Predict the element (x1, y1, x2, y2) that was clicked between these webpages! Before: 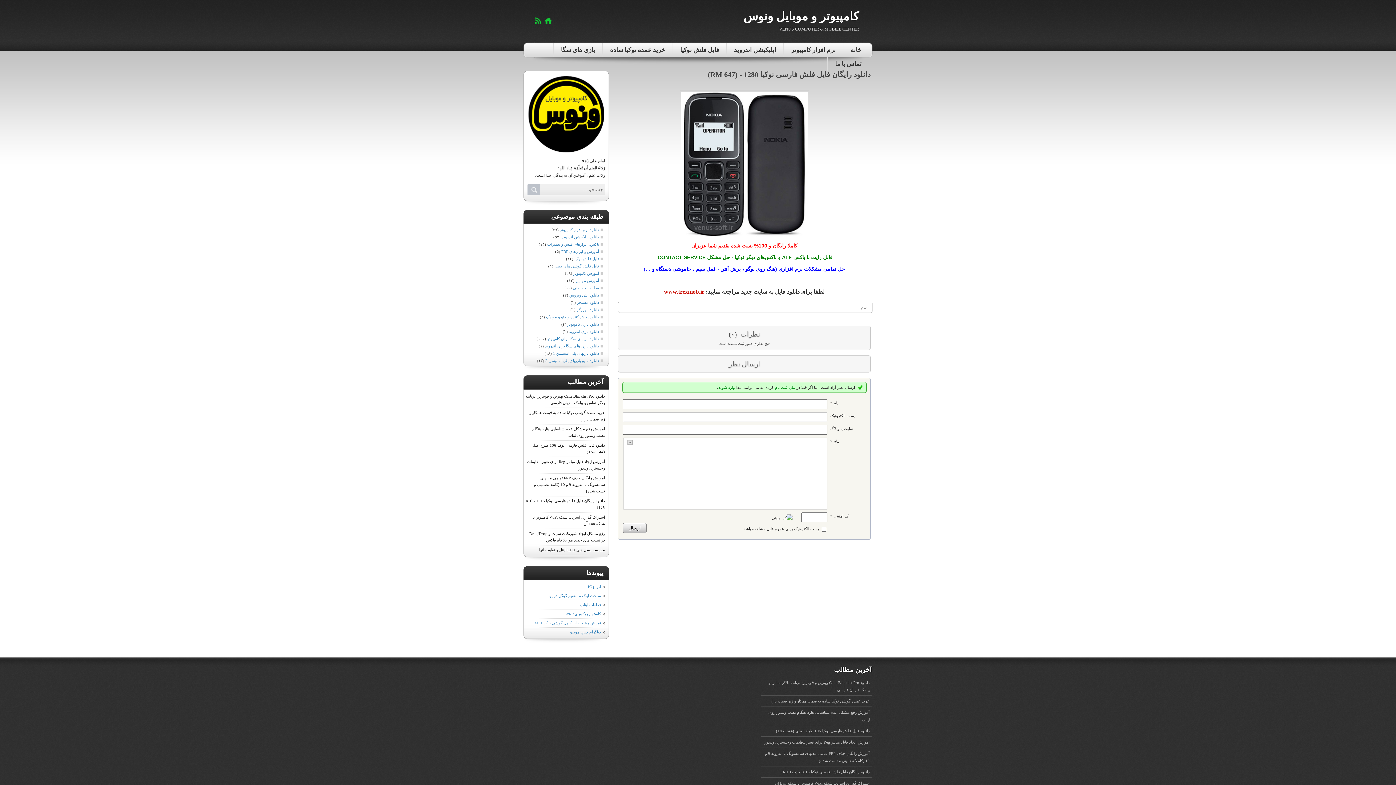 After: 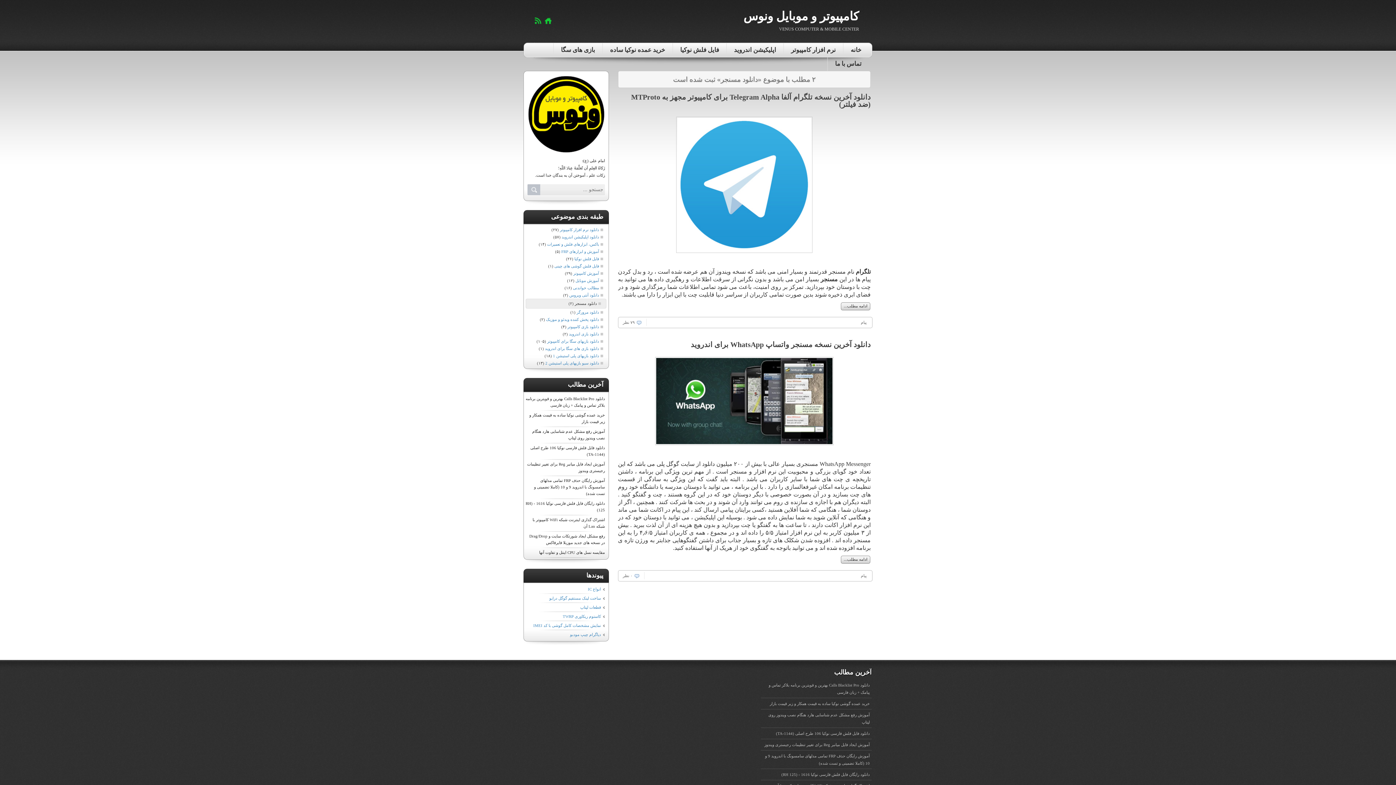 Action: bbox: (577, 298, 606, 306) label: دانلود مسنجر